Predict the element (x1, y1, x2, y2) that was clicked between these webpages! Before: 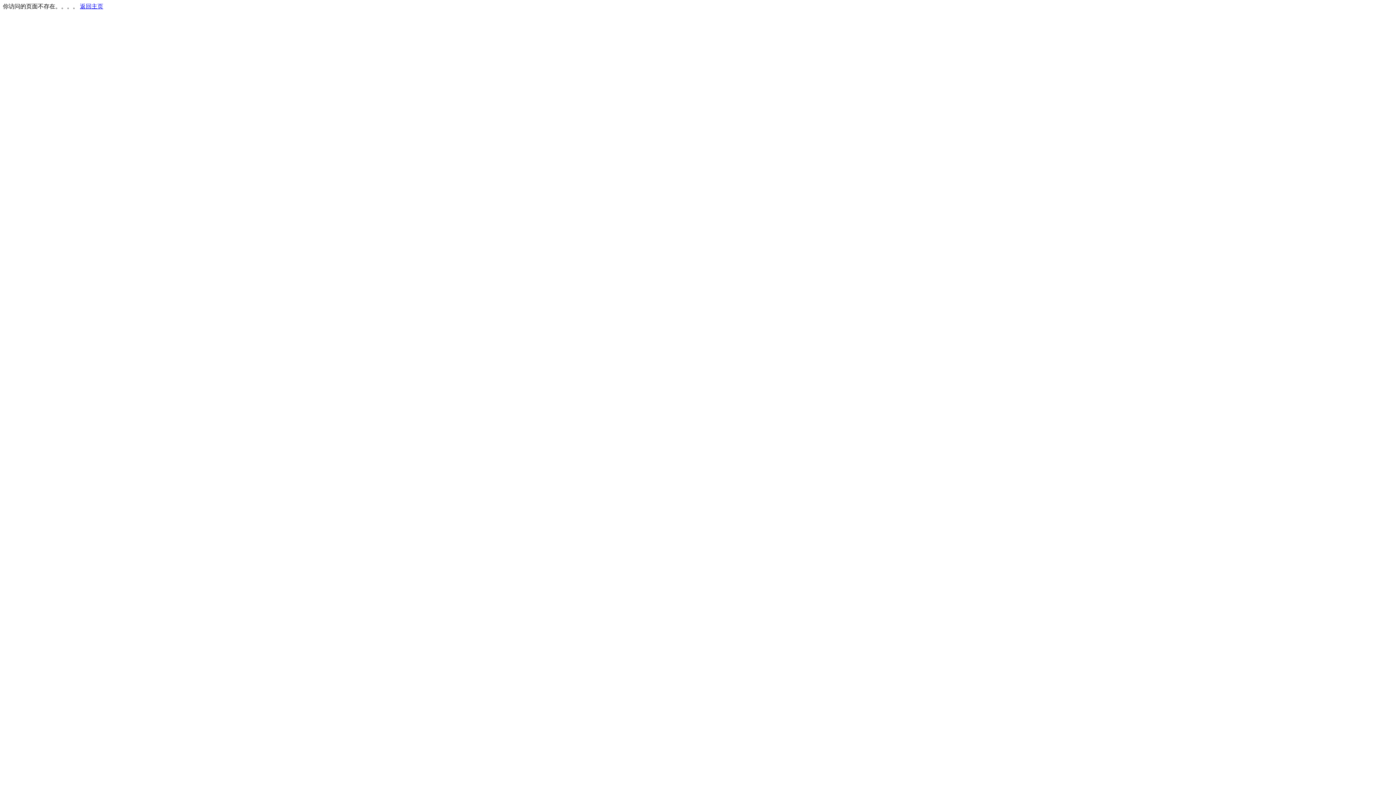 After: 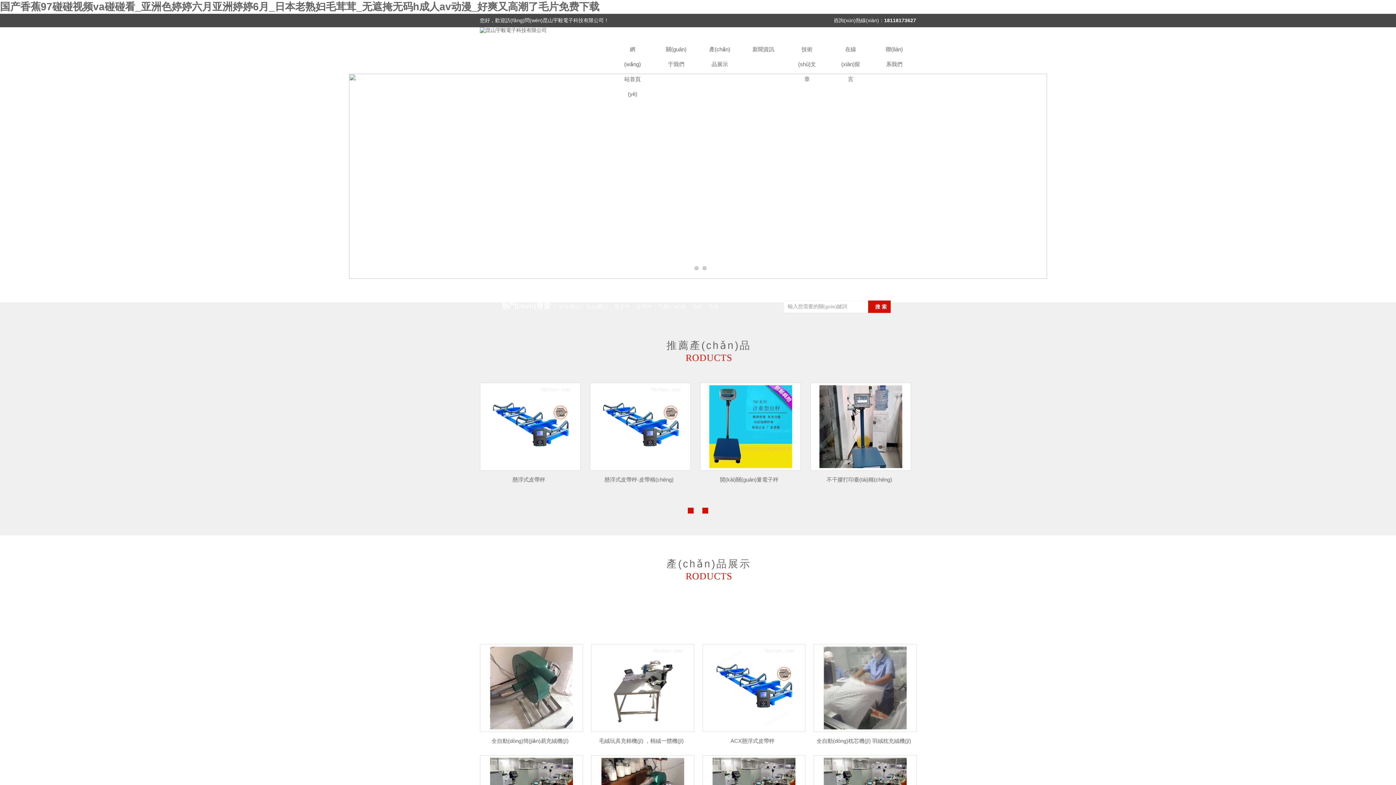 Action: label: 返回主页 bbox: (80, 3, 103, 9)